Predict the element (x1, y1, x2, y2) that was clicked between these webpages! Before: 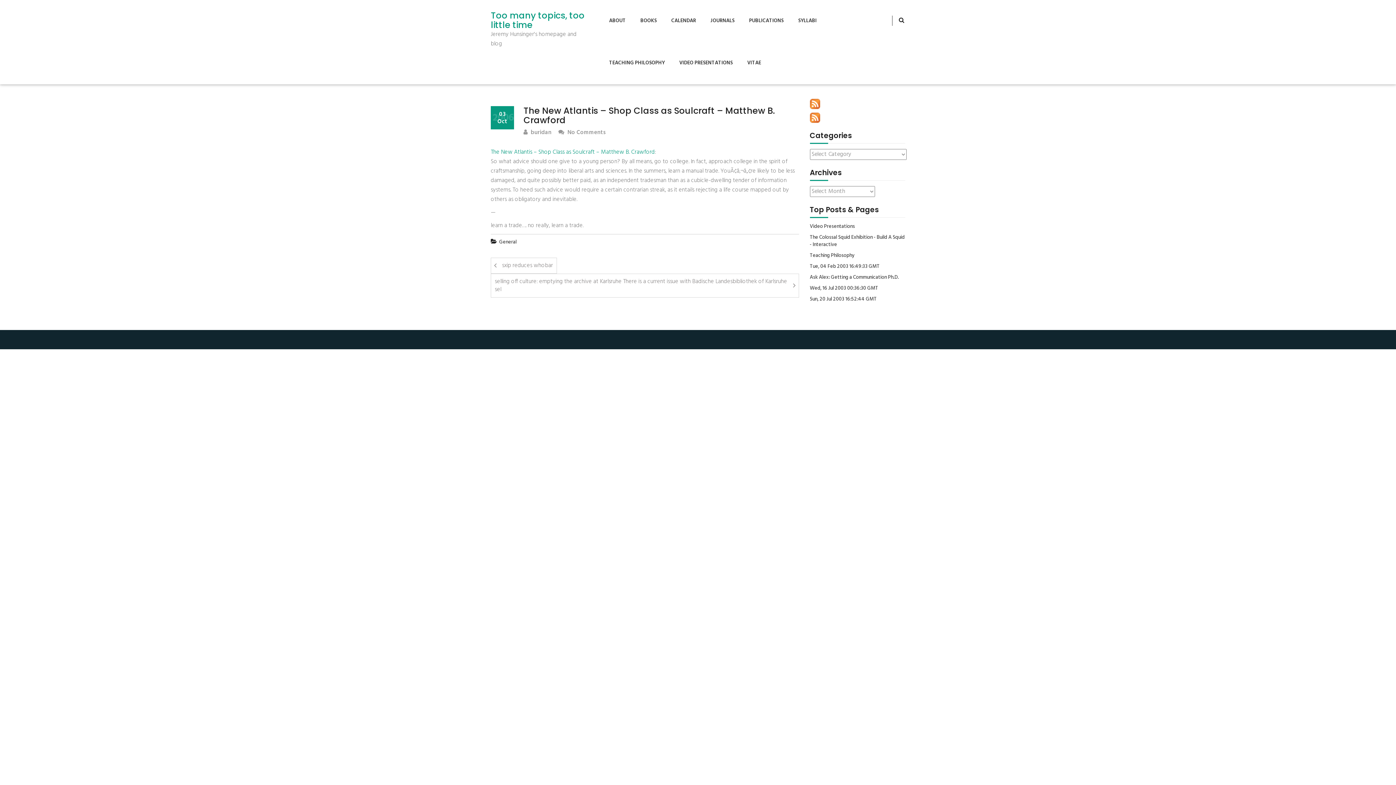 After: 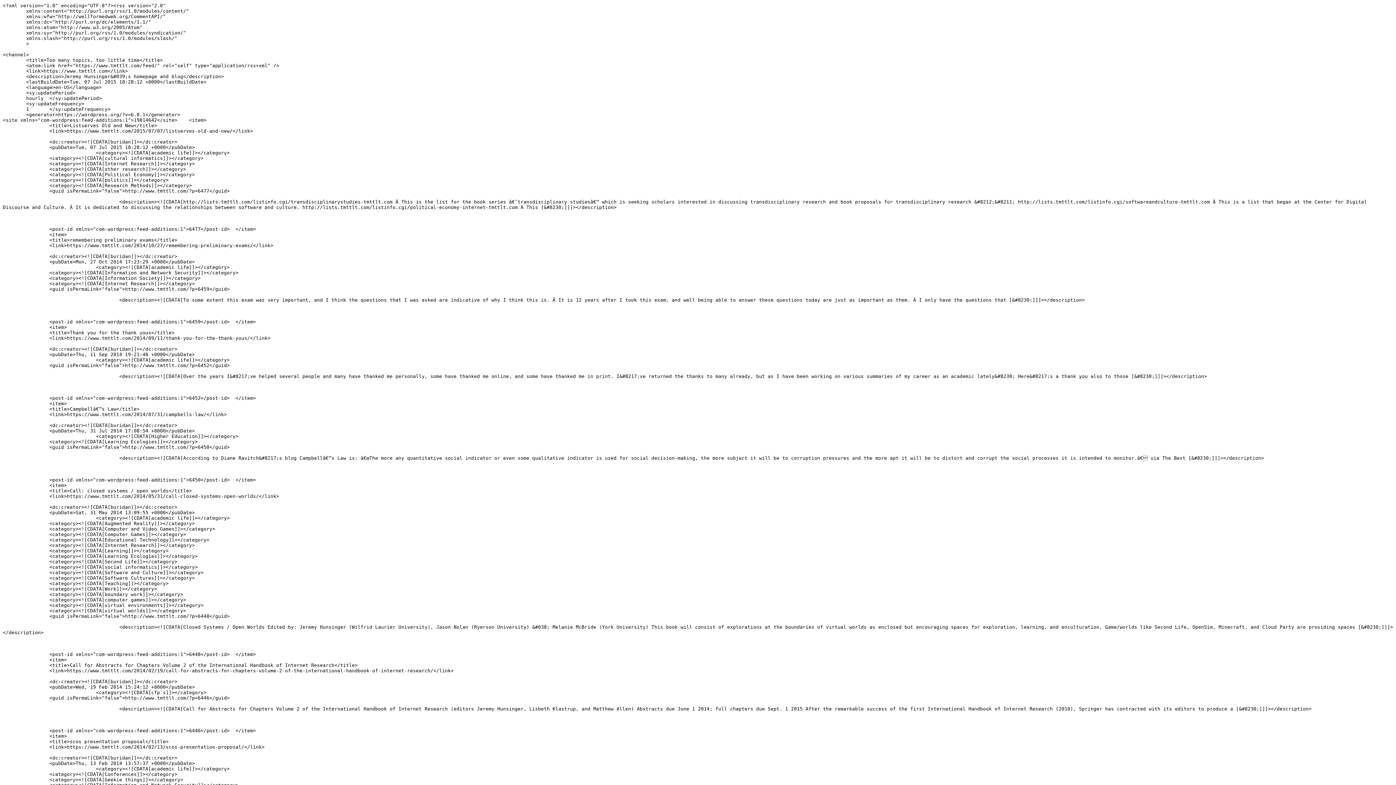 Action: bbox: (810, 98, 820, 109)